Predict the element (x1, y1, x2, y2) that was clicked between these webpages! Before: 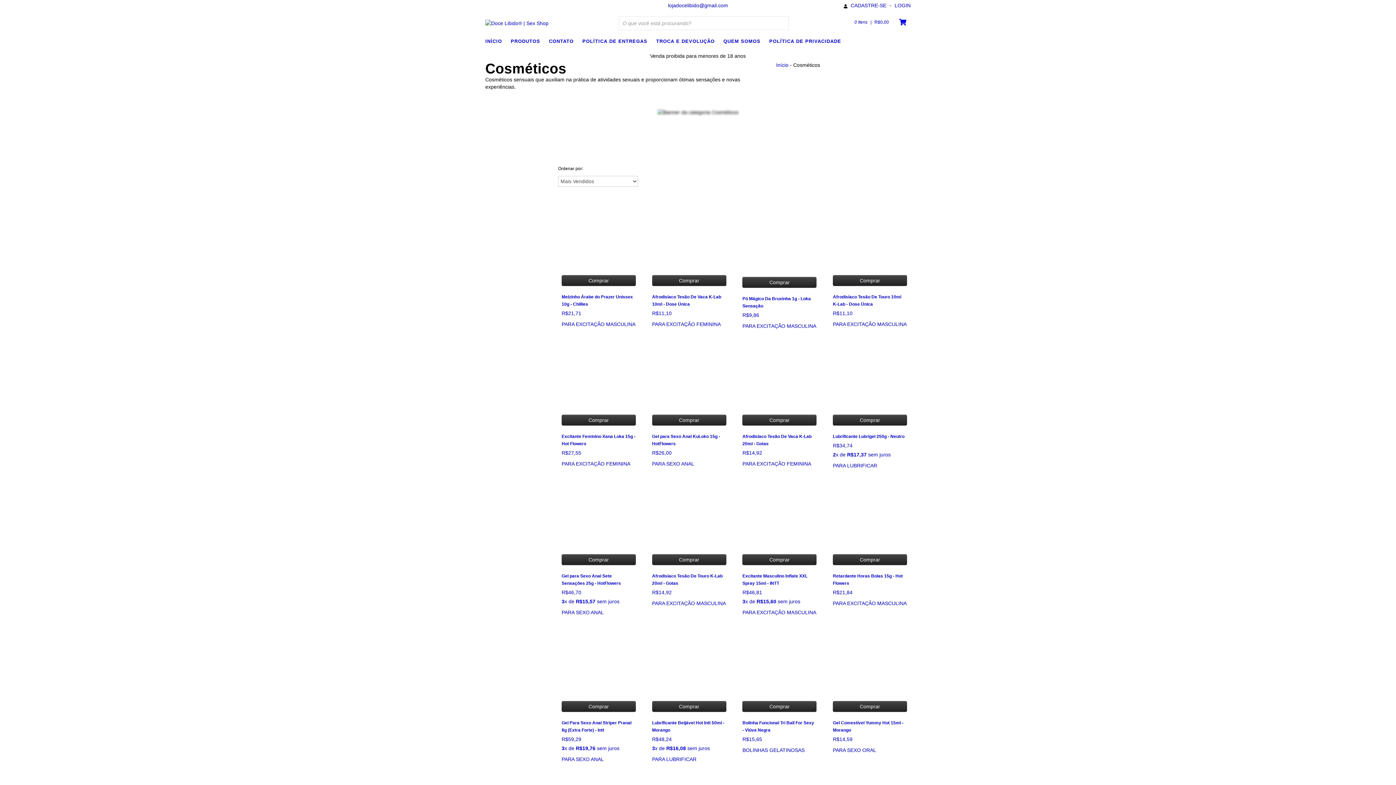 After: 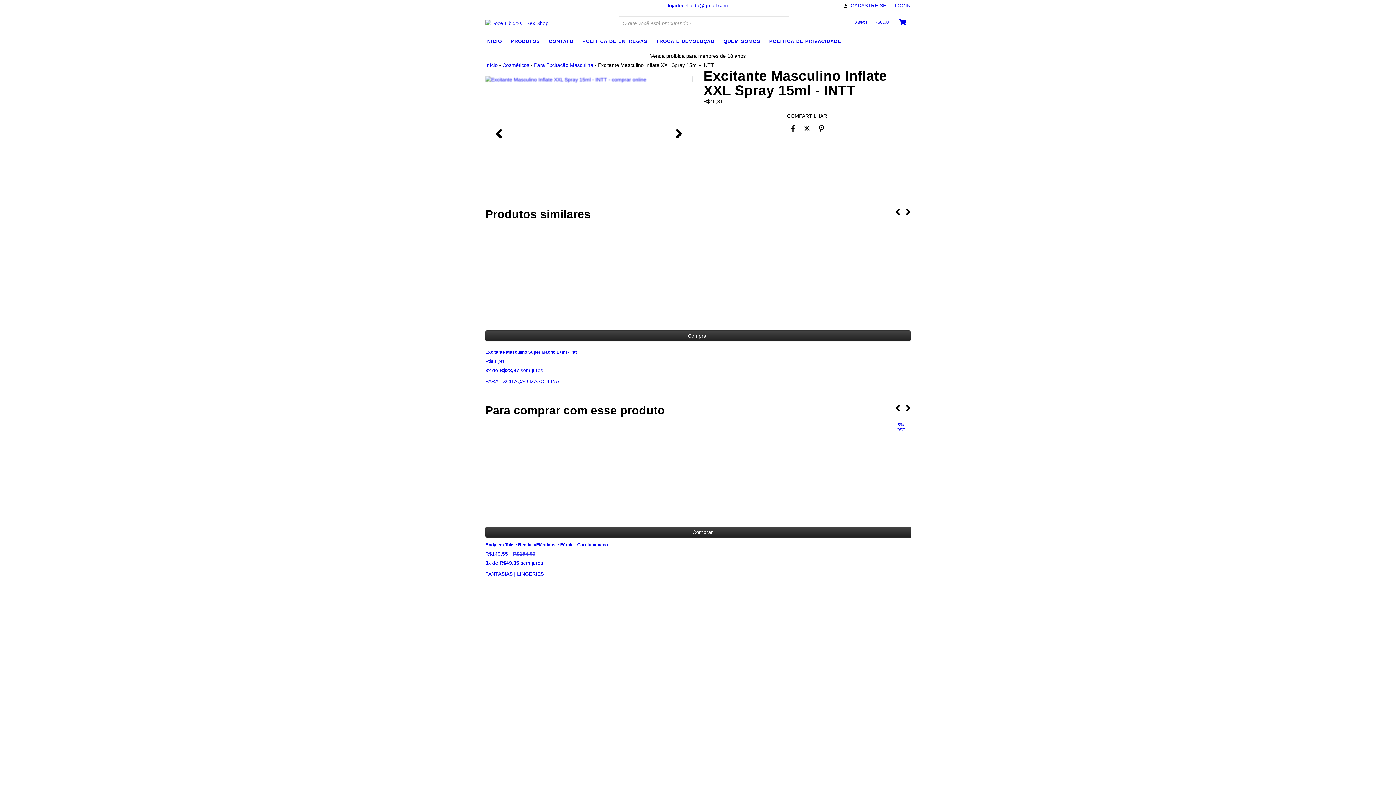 Action: bbox: (742, 572, 816, 605) label: Excitante Masculino Inflate XXL Spray 15ml - INTT